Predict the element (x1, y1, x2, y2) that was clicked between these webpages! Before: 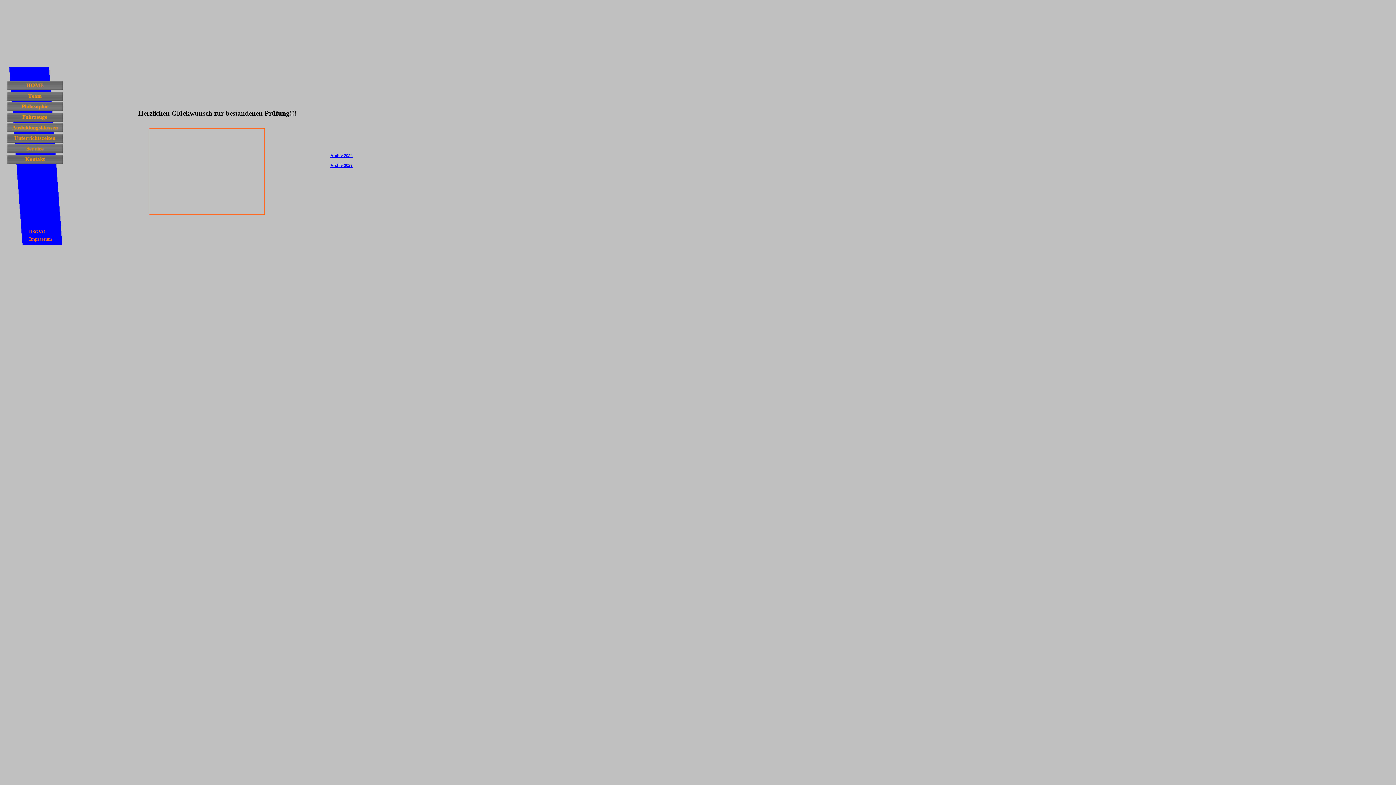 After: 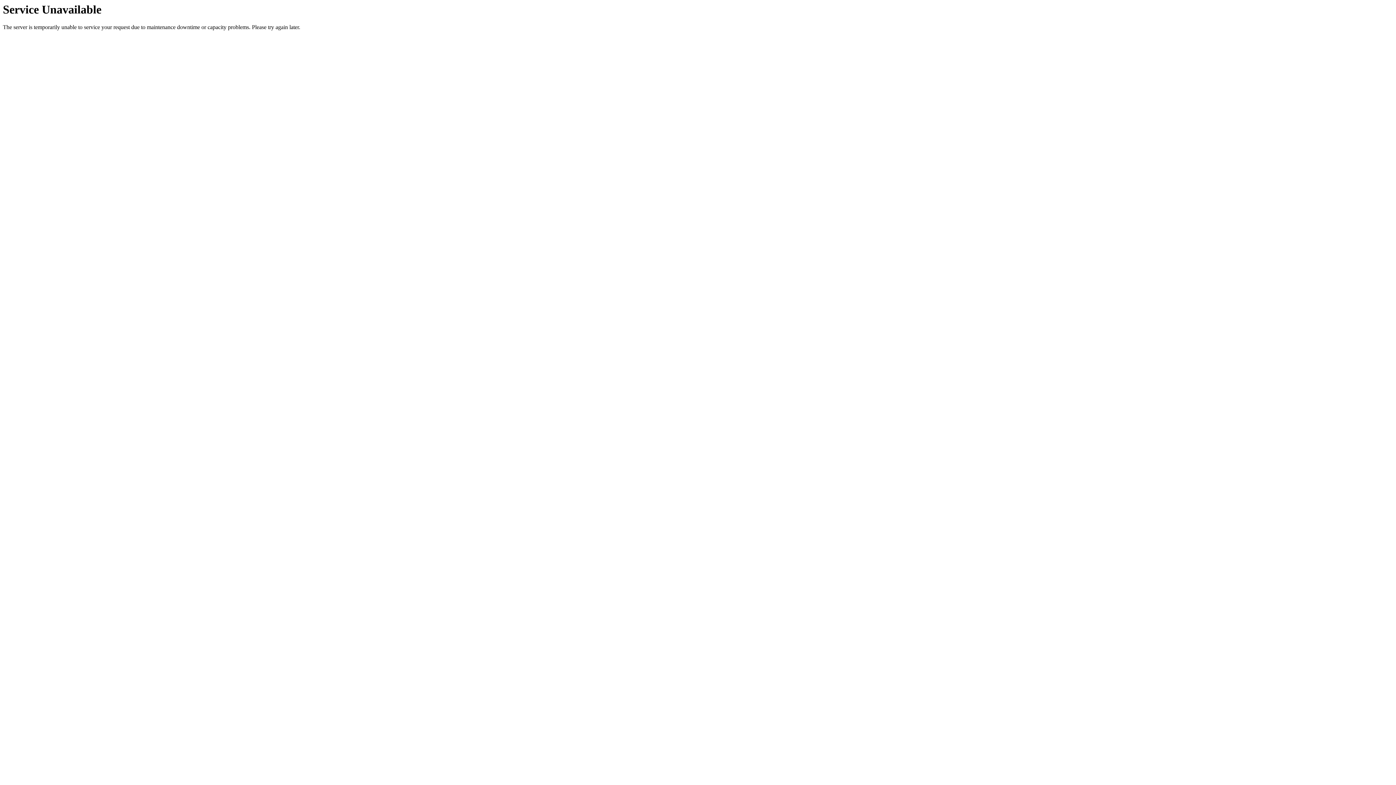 Action: bbox: (330, 163, 352, 167) label: Archiv 2023